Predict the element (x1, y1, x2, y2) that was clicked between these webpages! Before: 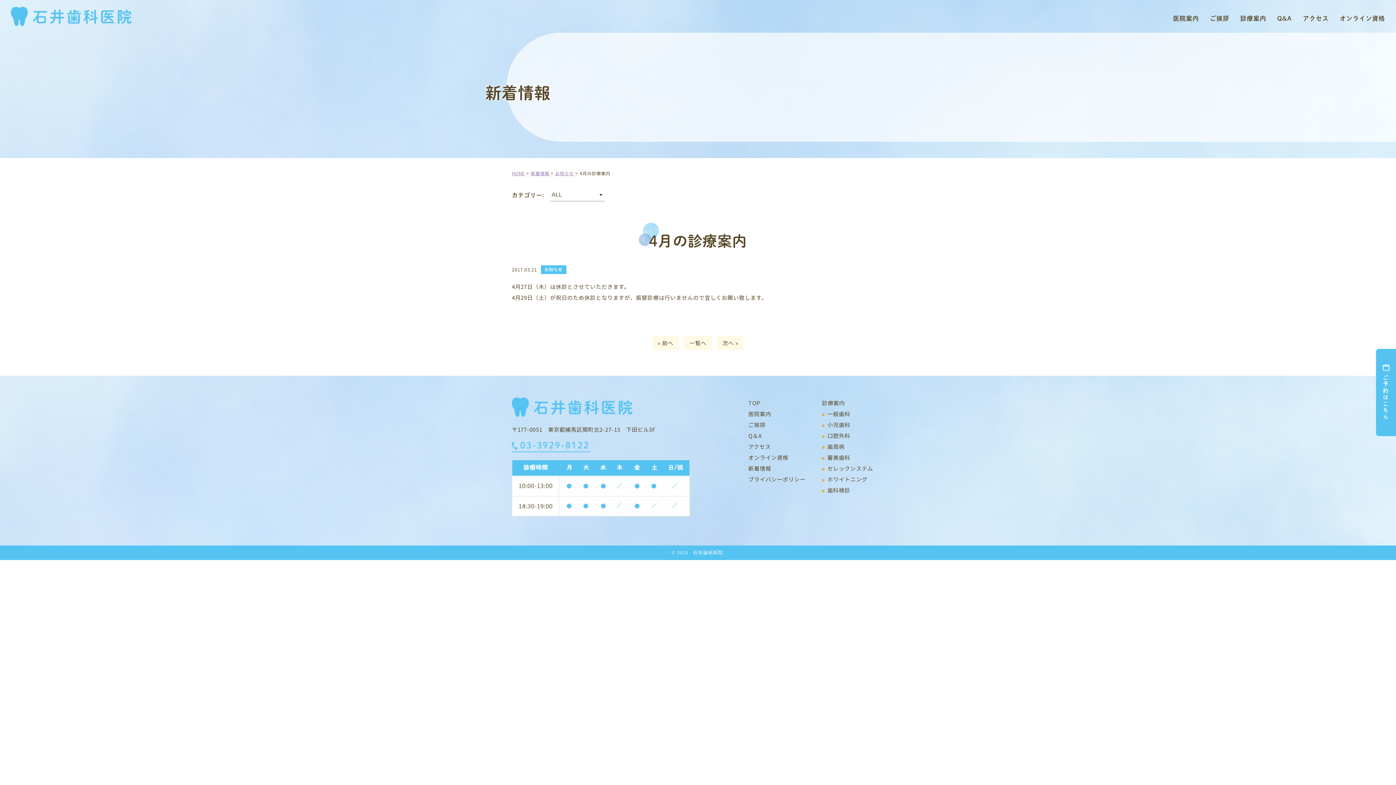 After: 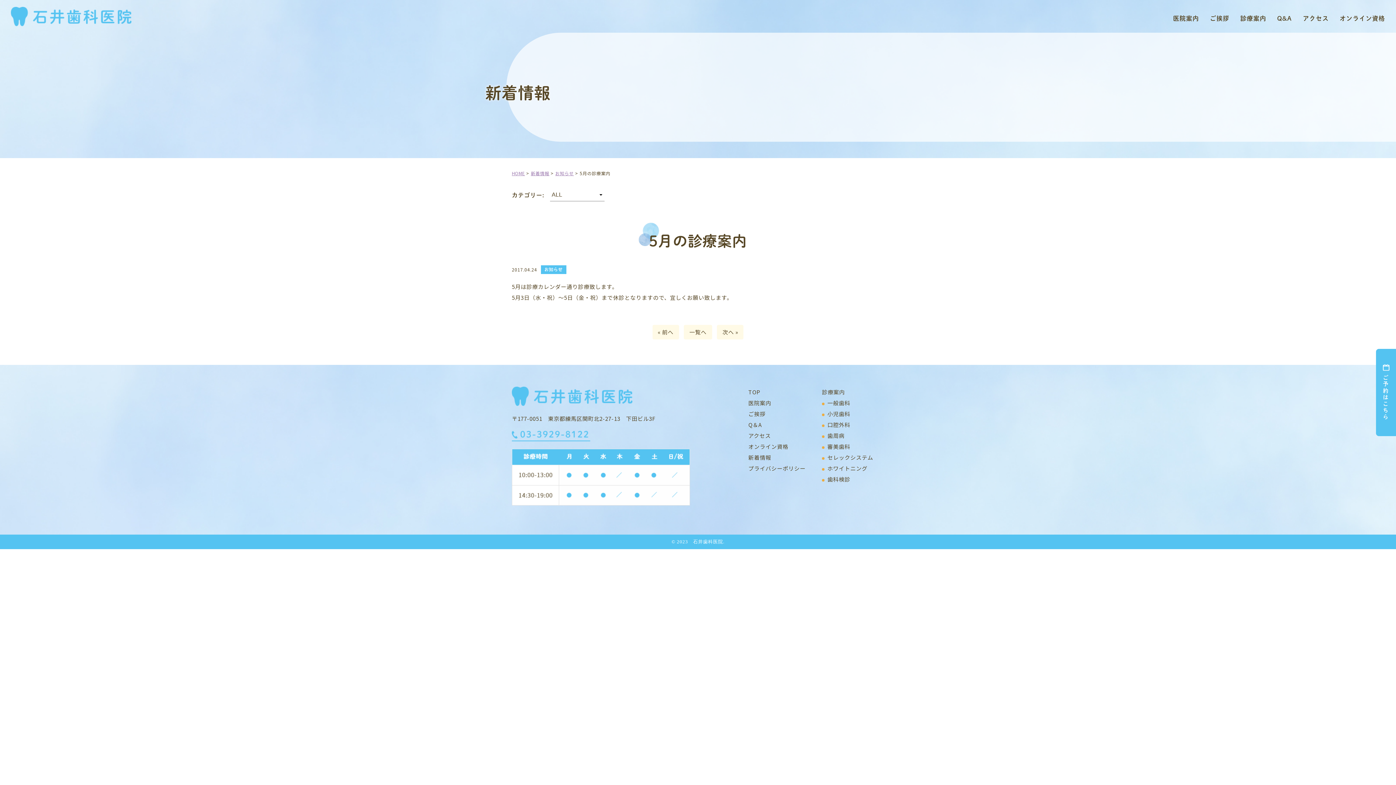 Action: label: 次へ » bbox: (717, 336, 743, 350)